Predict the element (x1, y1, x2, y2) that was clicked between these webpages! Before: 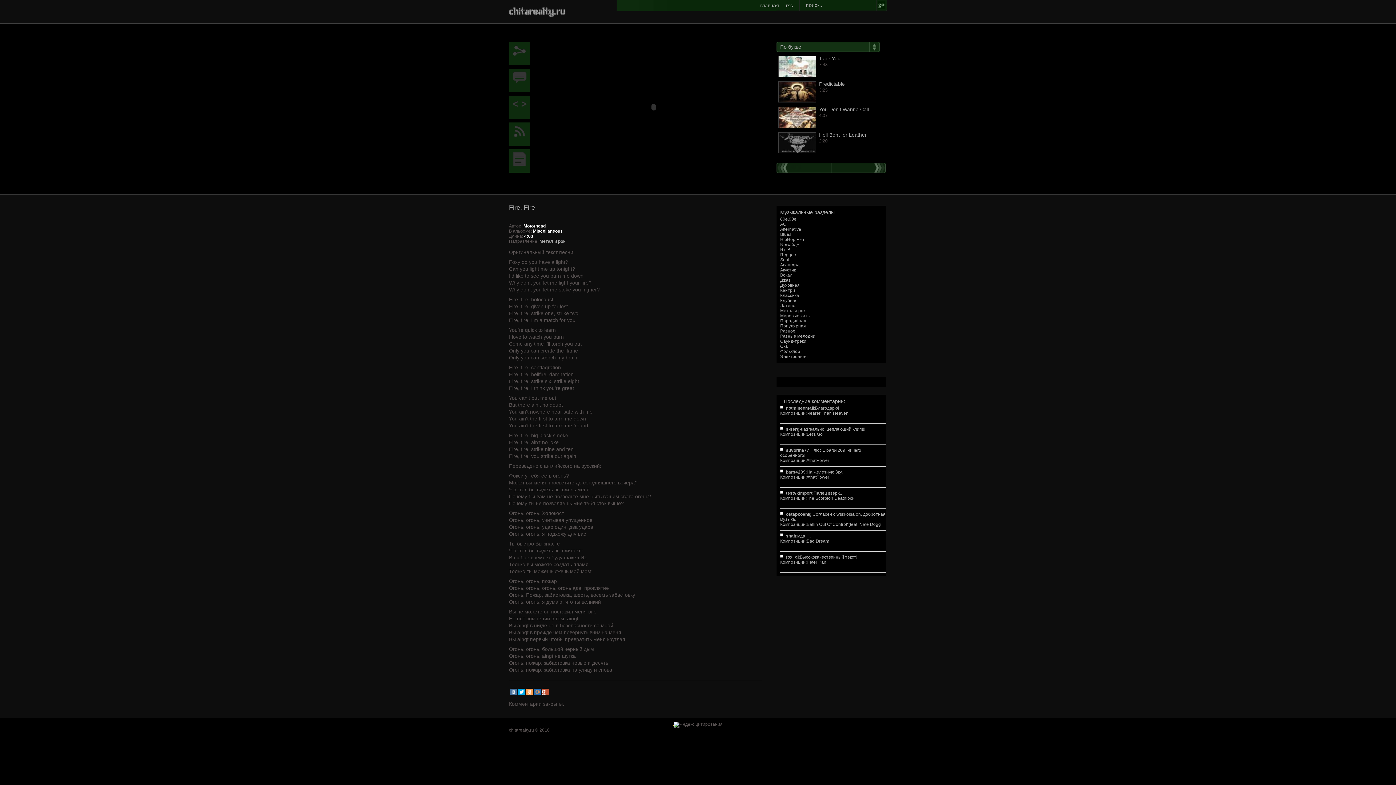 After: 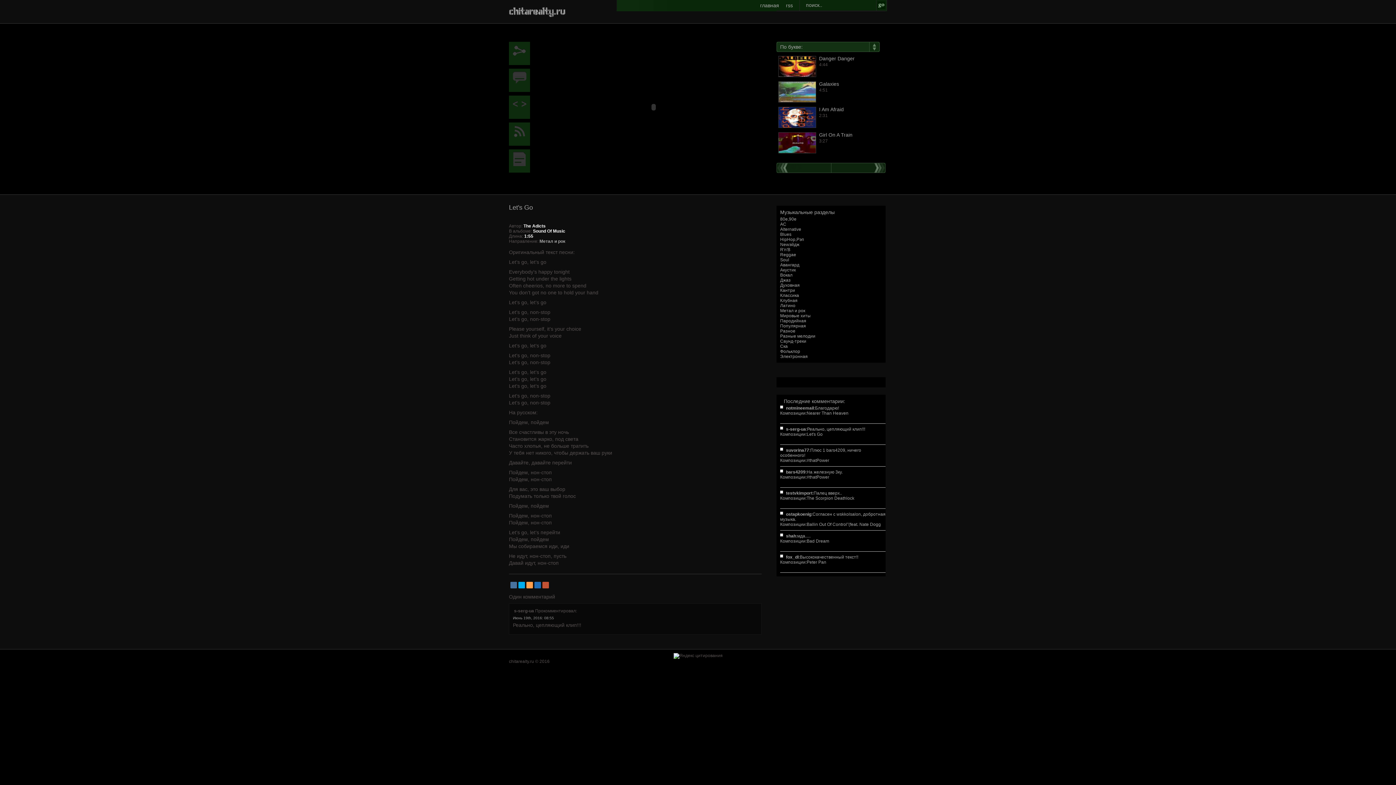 Action: bbox: (806, 432, 822, 437) label: Let's Go